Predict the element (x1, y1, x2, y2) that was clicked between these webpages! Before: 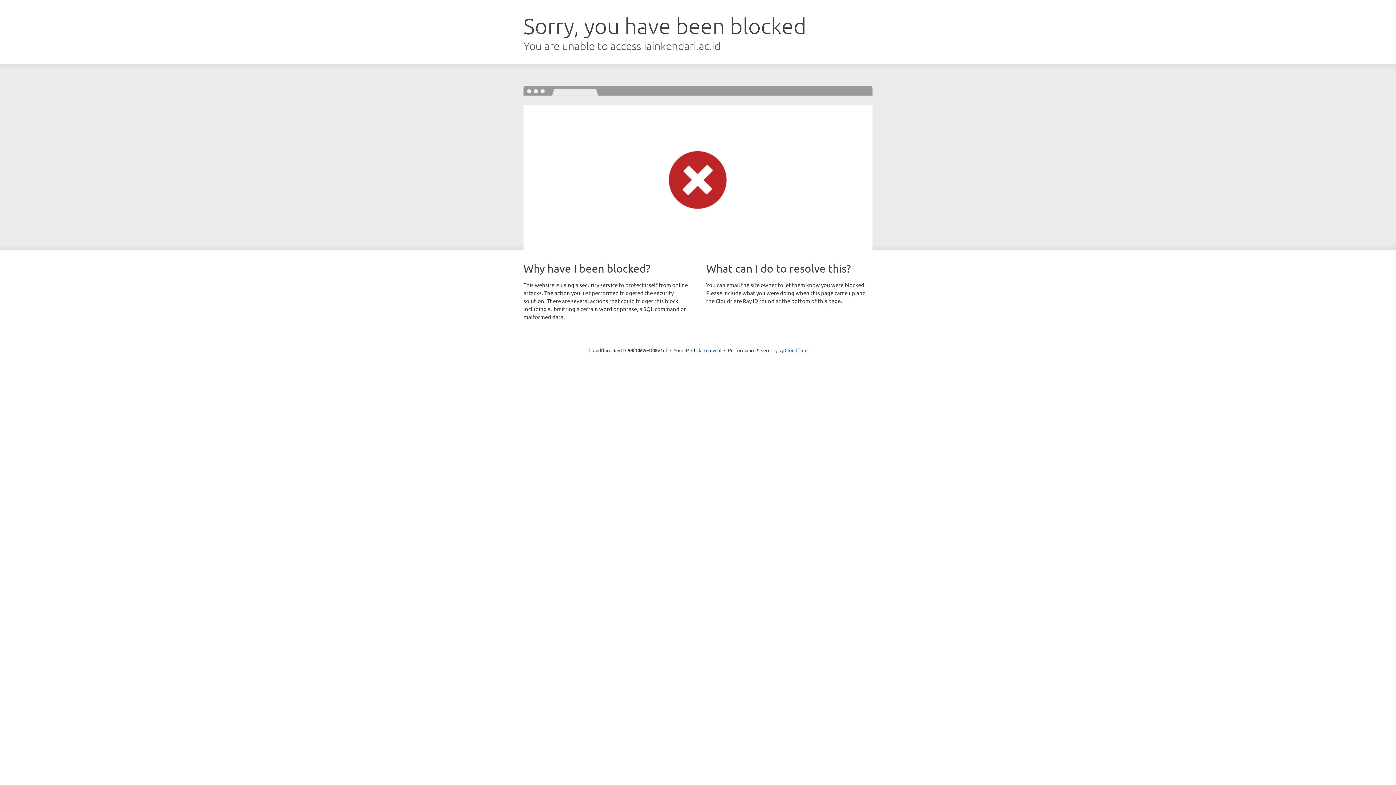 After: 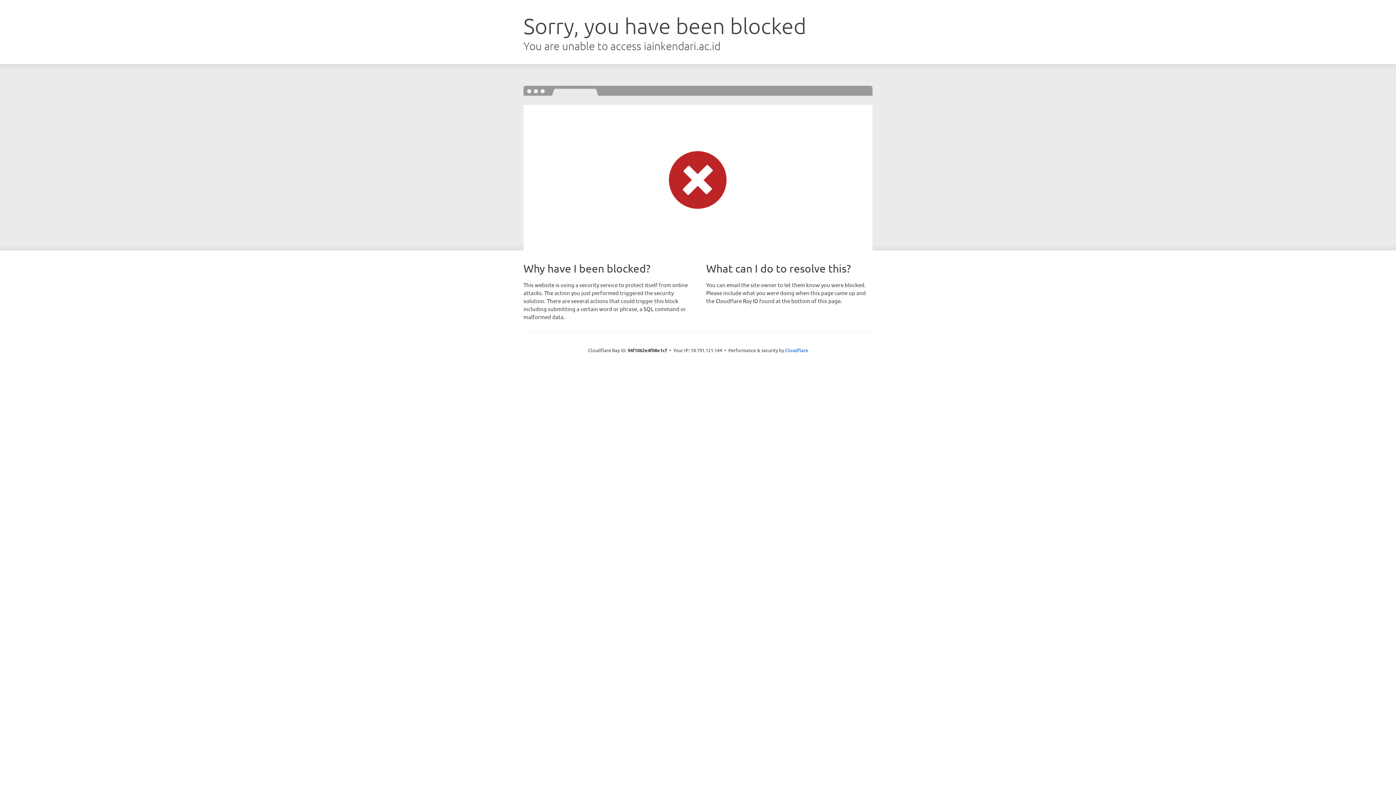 Action: label: Click to reveal bbox: (691, 346, 721, 353)